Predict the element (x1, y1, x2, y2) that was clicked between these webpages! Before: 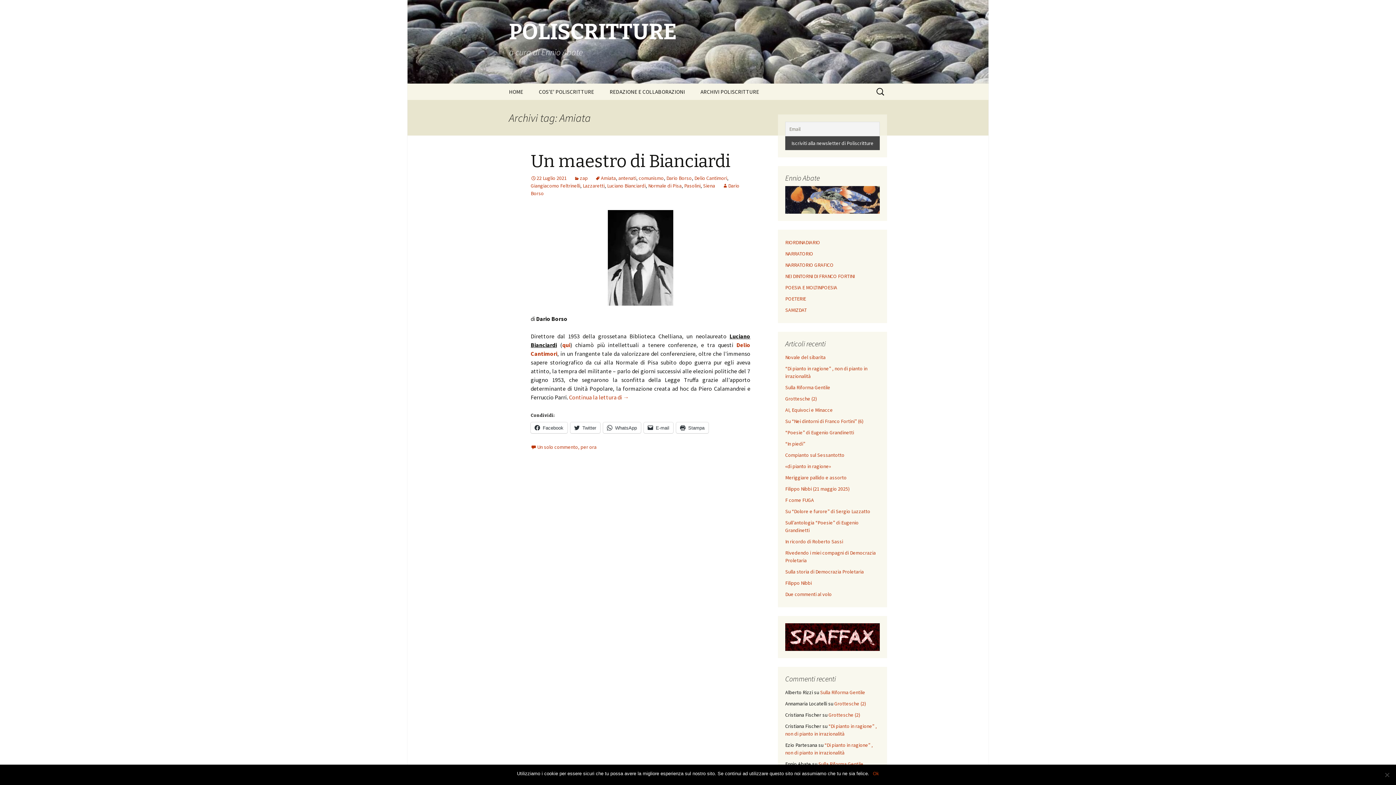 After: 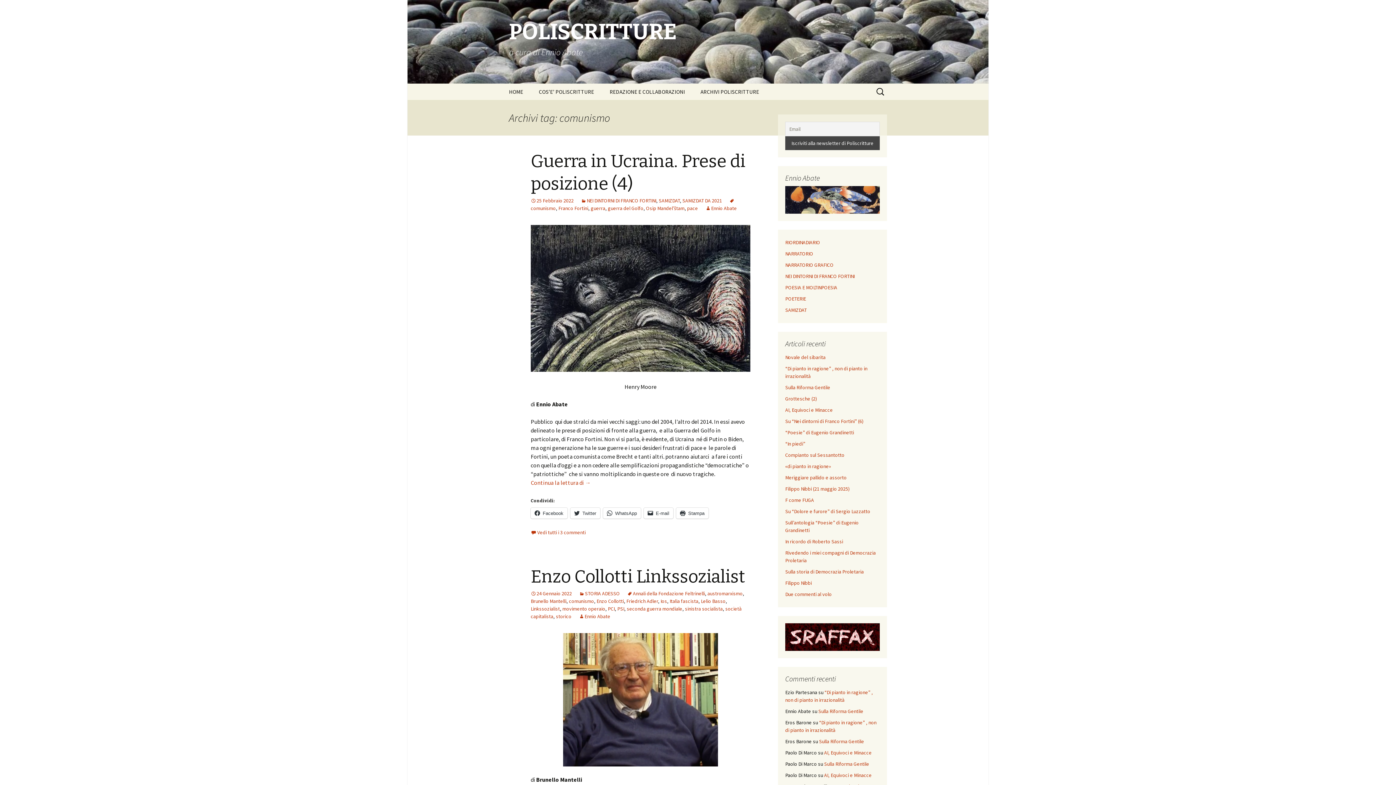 Action: label: comunismo bbox: (638, 174, 664, 181)